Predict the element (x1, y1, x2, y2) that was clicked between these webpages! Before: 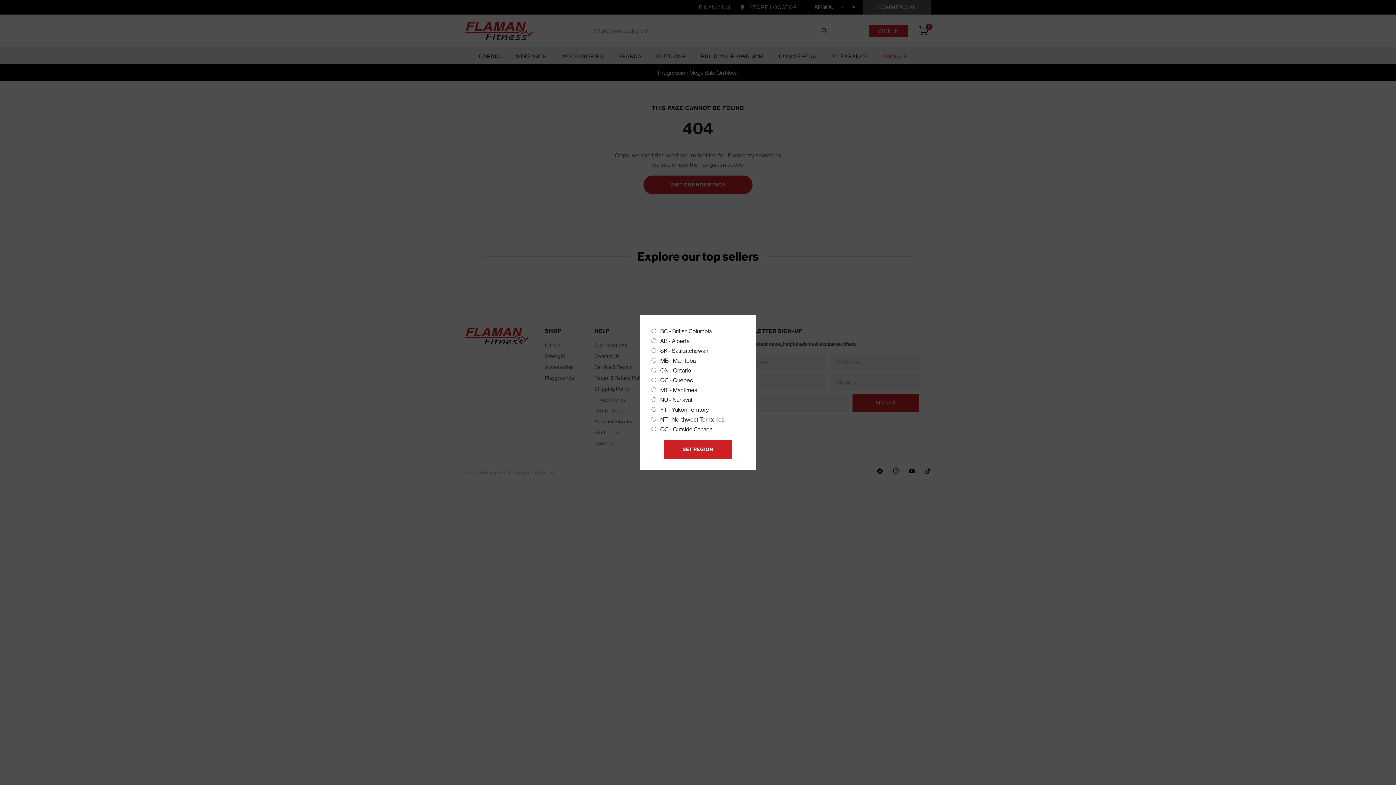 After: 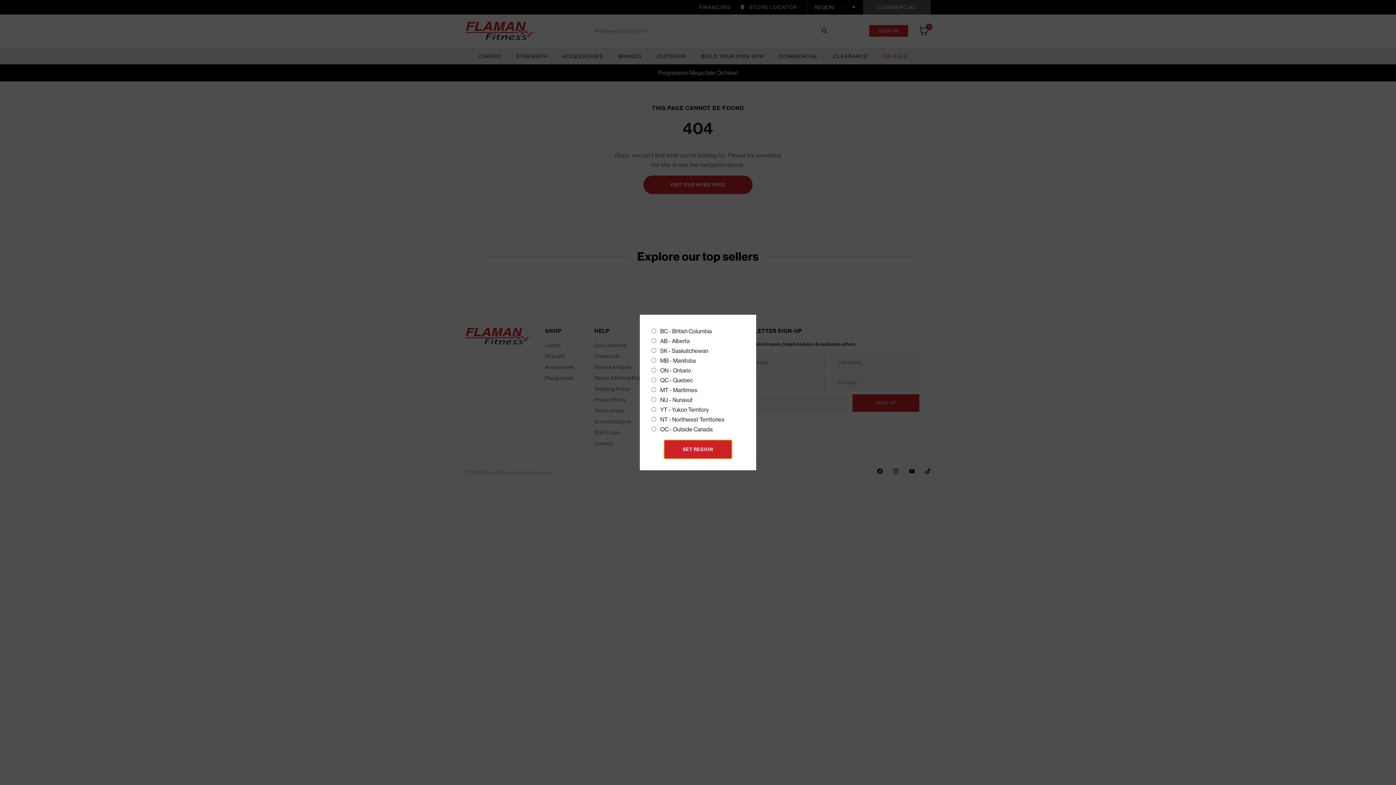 Action: label: SET REGION bbox: (664, 440, 732, 458)